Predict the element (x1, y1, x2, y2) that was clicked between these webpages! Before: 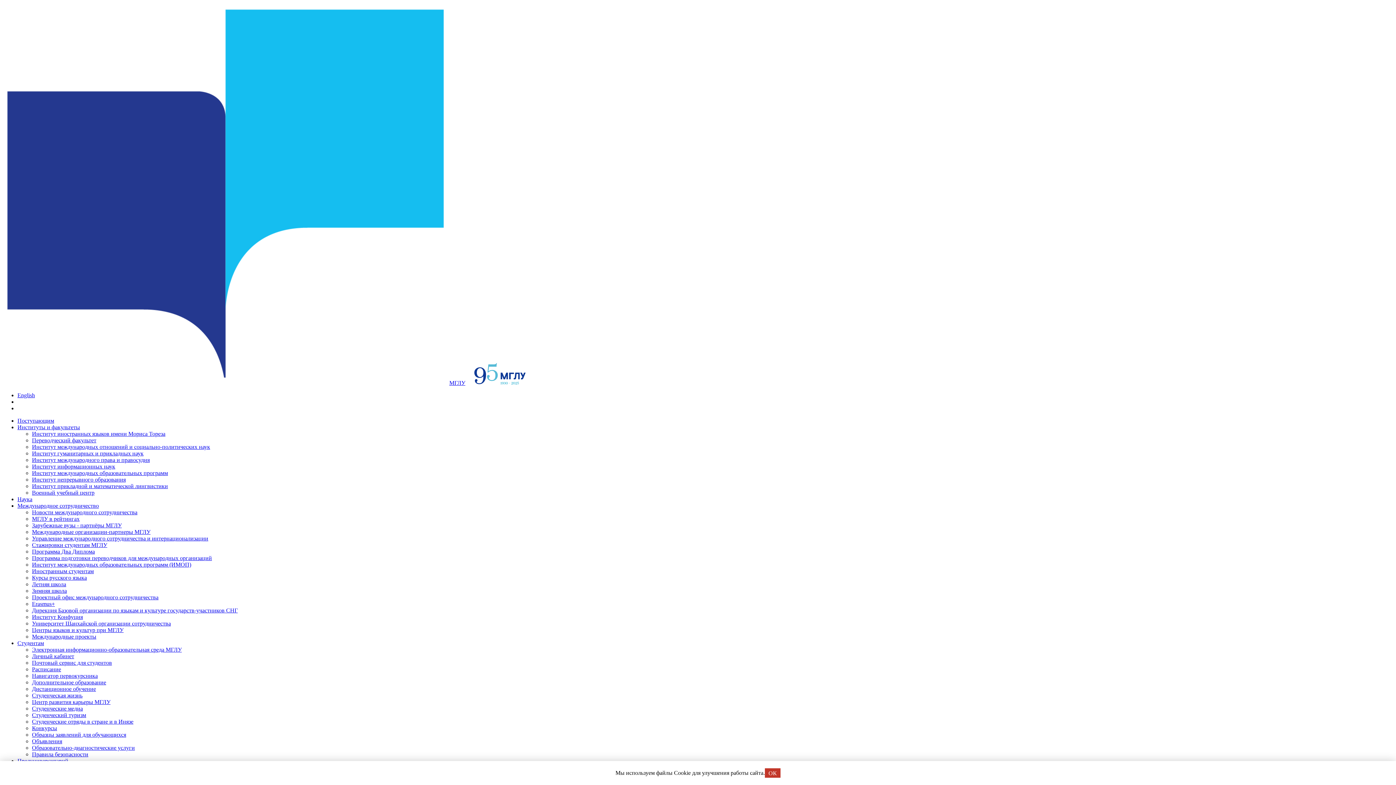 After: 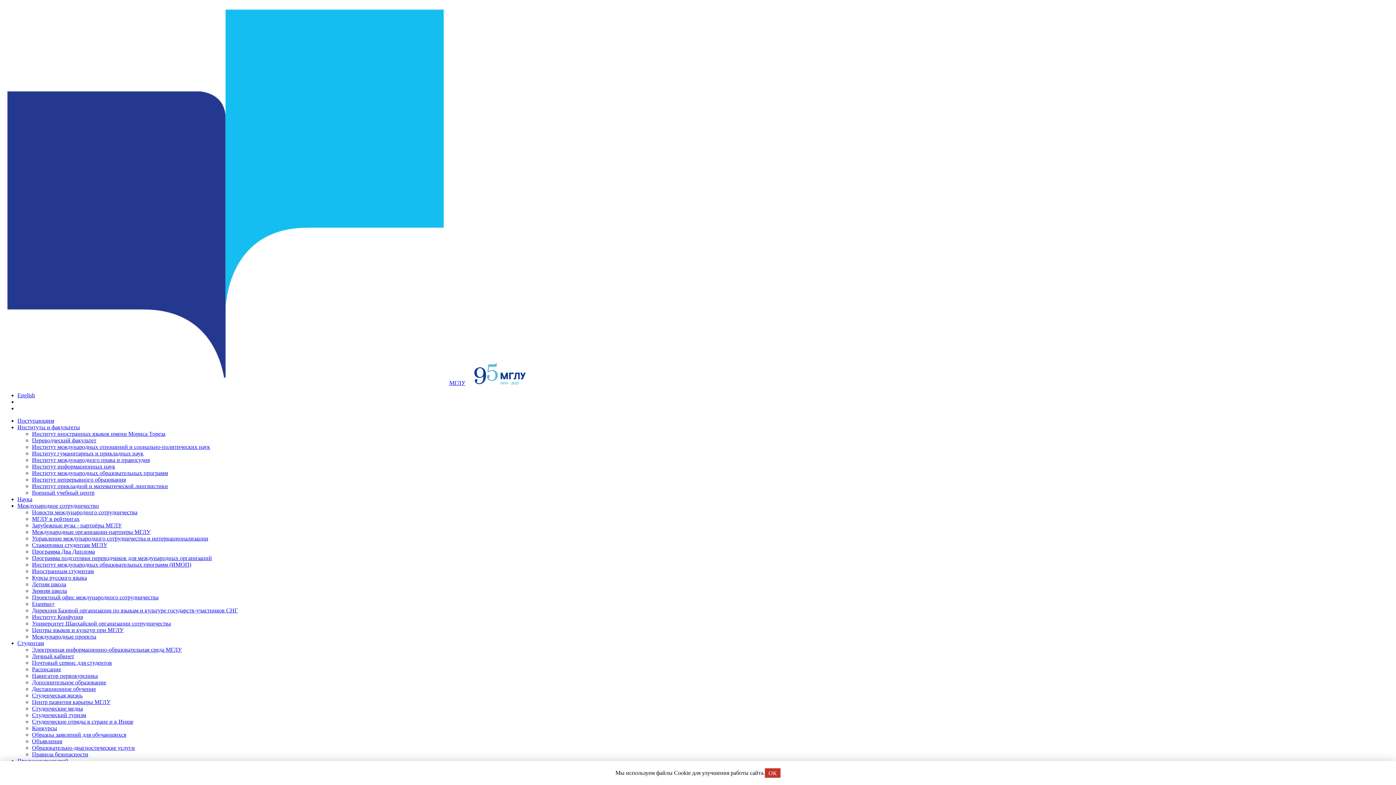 Action: label: Иностранным студентам bbox: (32, 568, 93, 574)